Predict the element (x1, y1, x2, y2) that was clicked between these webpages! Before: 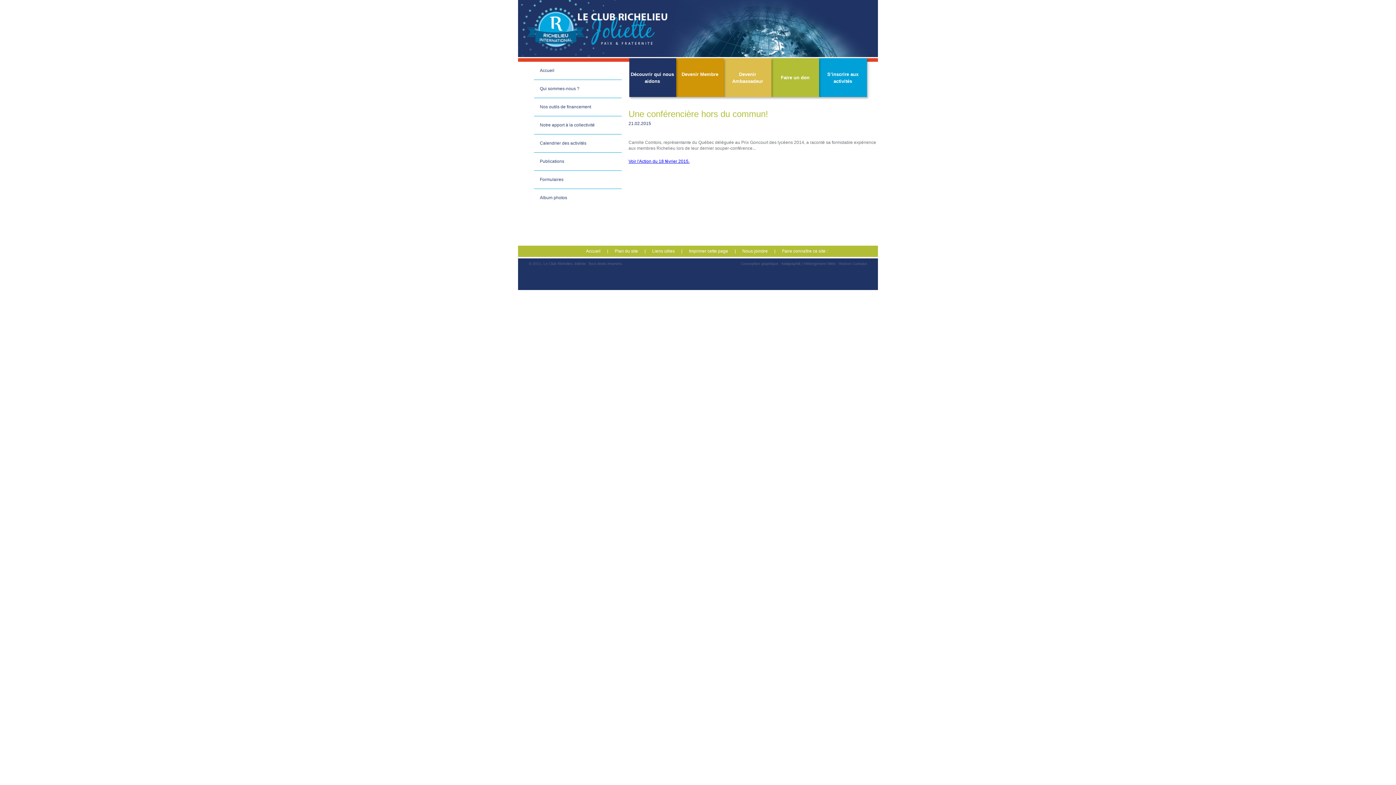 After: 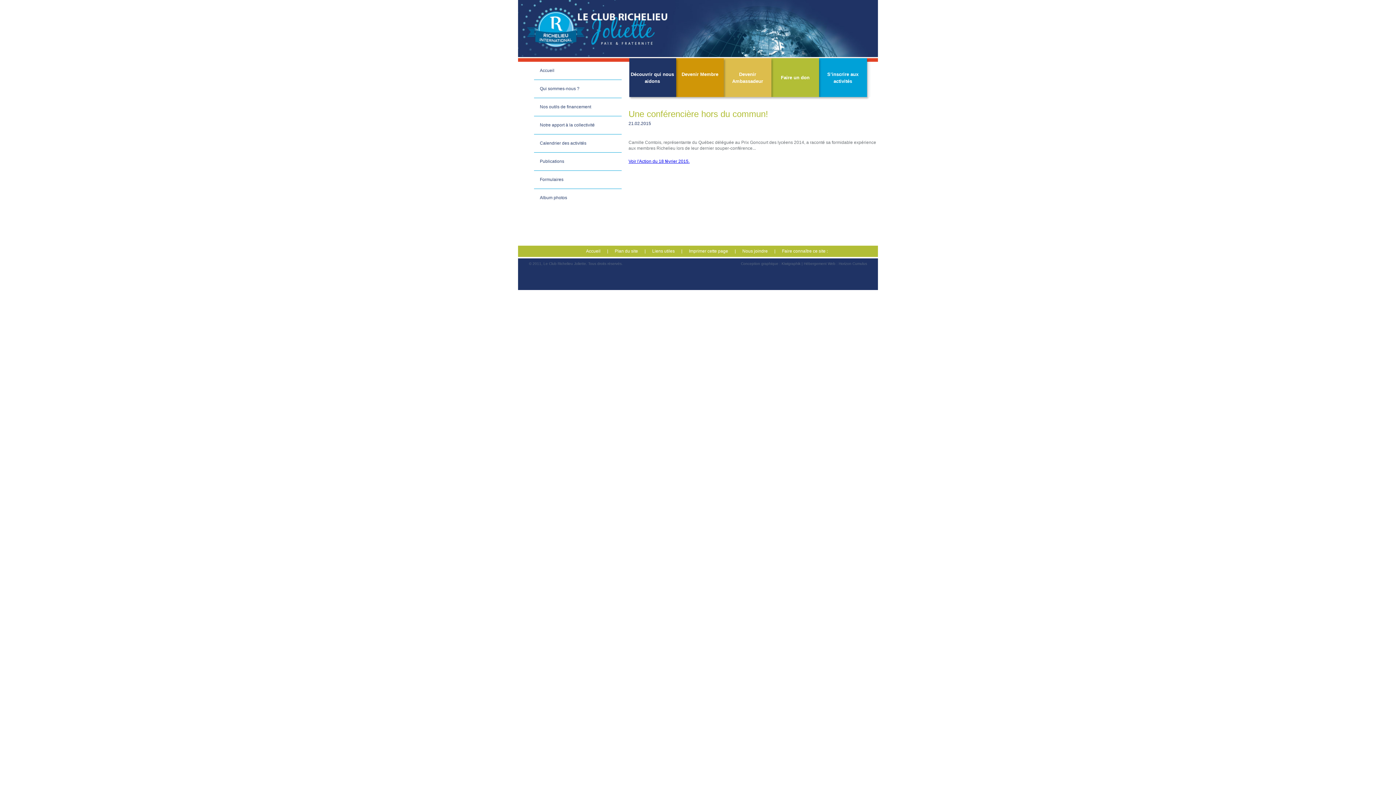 Action: label: Conception graphique bbox: (741, 261, 778, 265)